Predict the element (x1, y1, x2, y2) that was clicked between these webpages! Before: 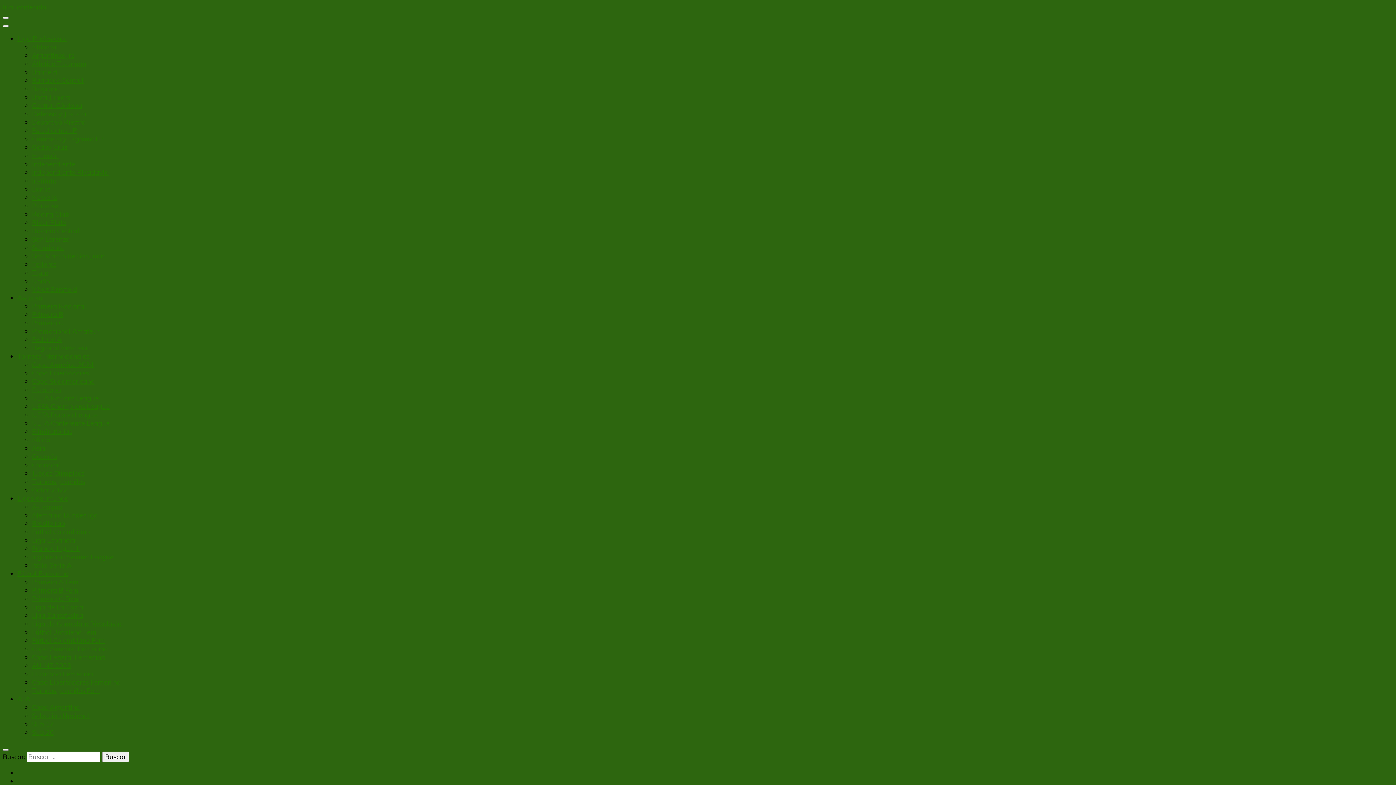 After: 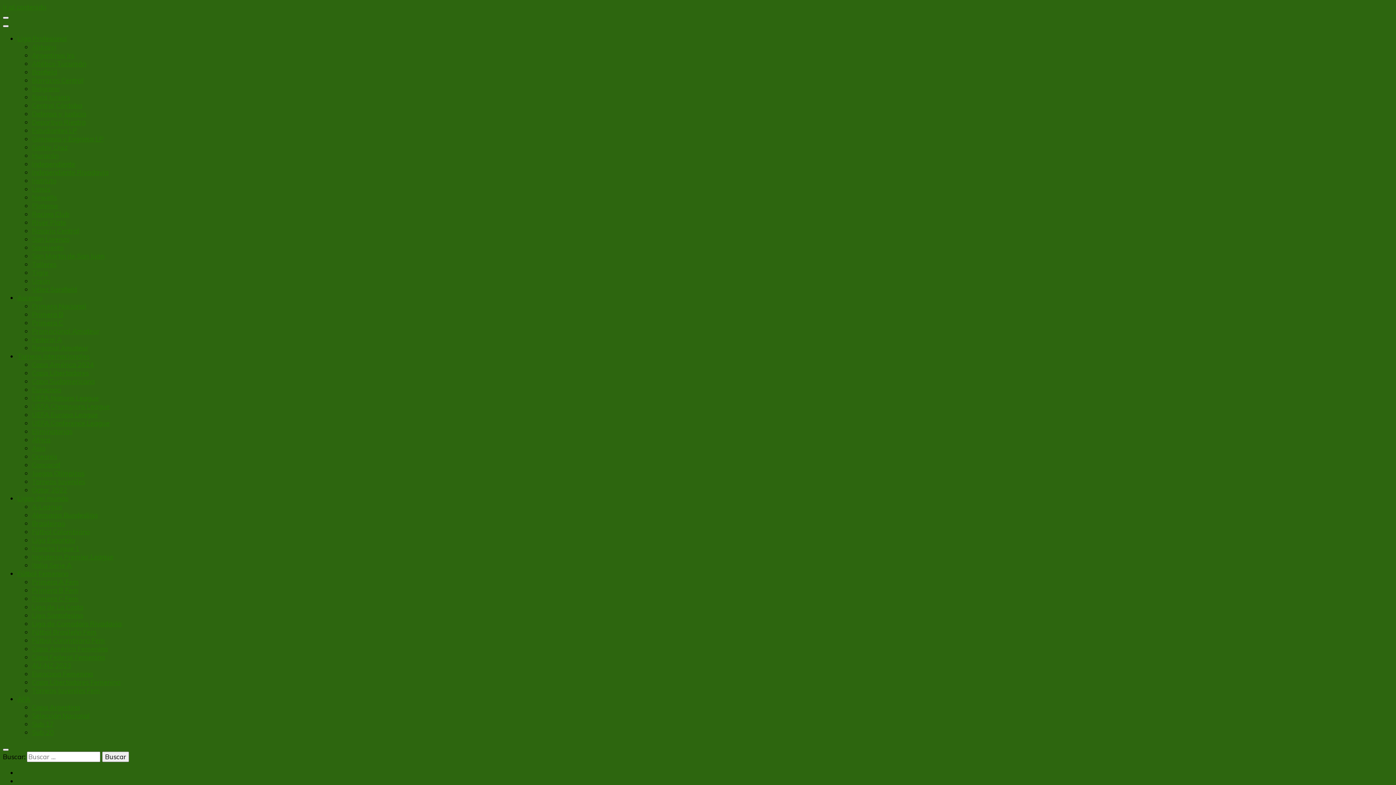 Action: label: Ascenso bbox: (17, 293, 42, 302)